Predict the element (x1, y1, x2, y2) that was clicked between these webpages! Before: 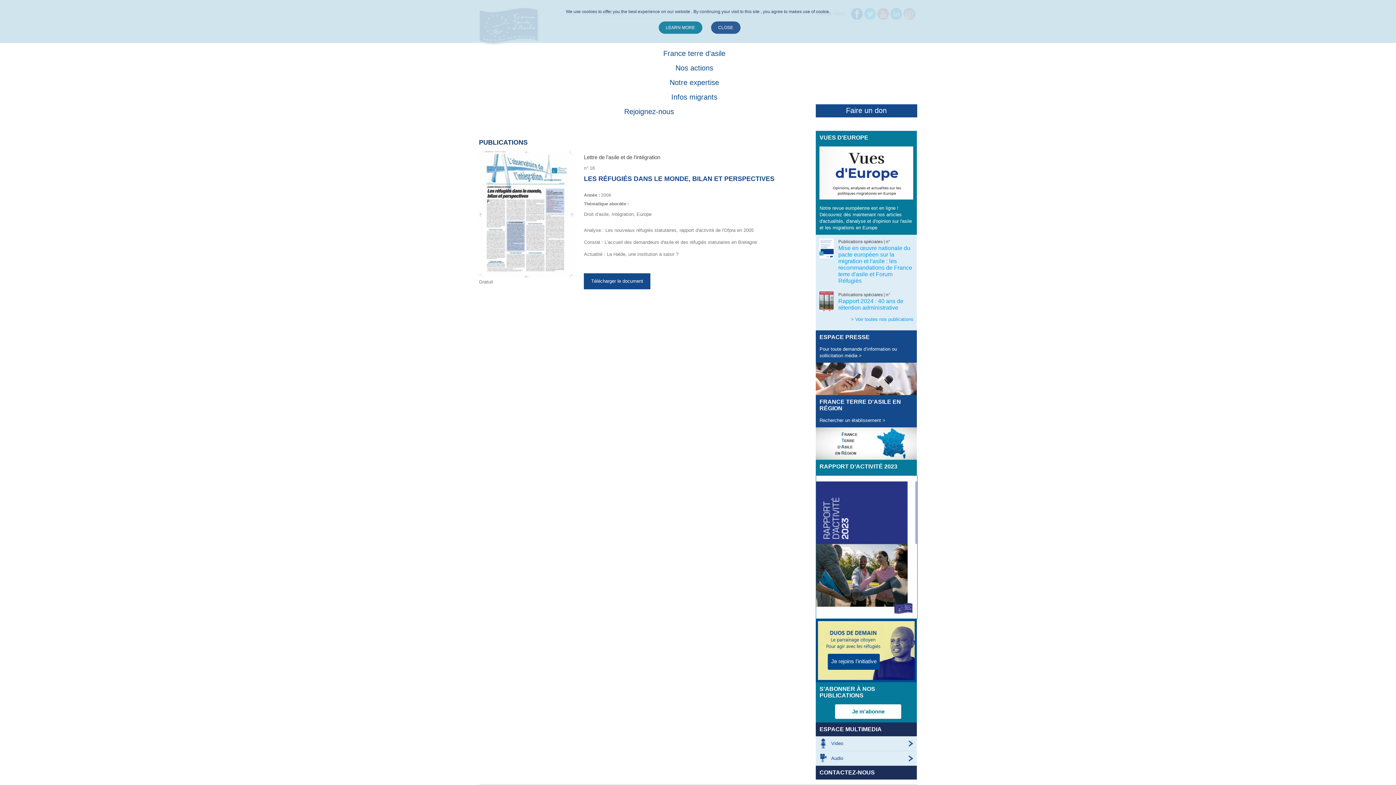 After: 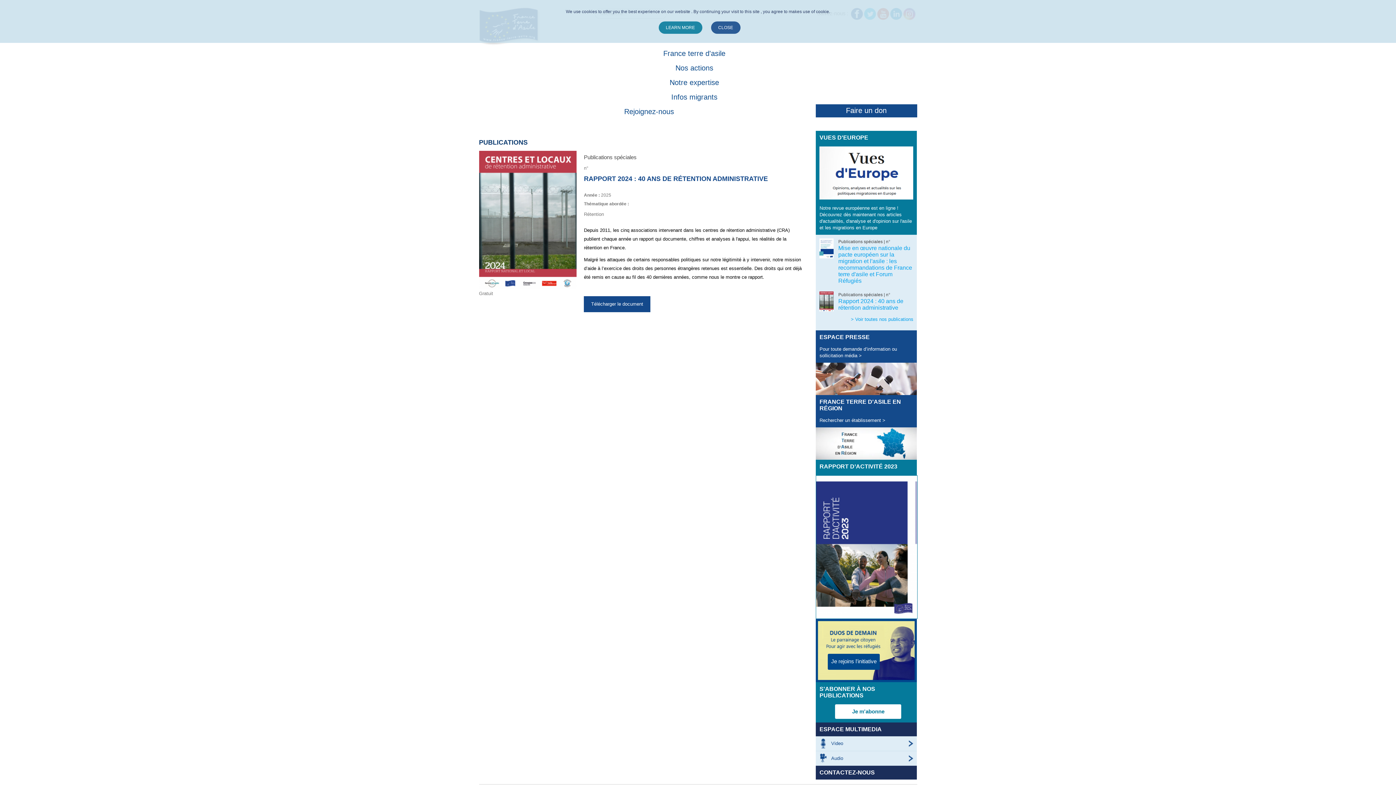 Action: label: Rapport 2024 : 40 ans de rétention administrative bbox: (838, 298, 903, 310)